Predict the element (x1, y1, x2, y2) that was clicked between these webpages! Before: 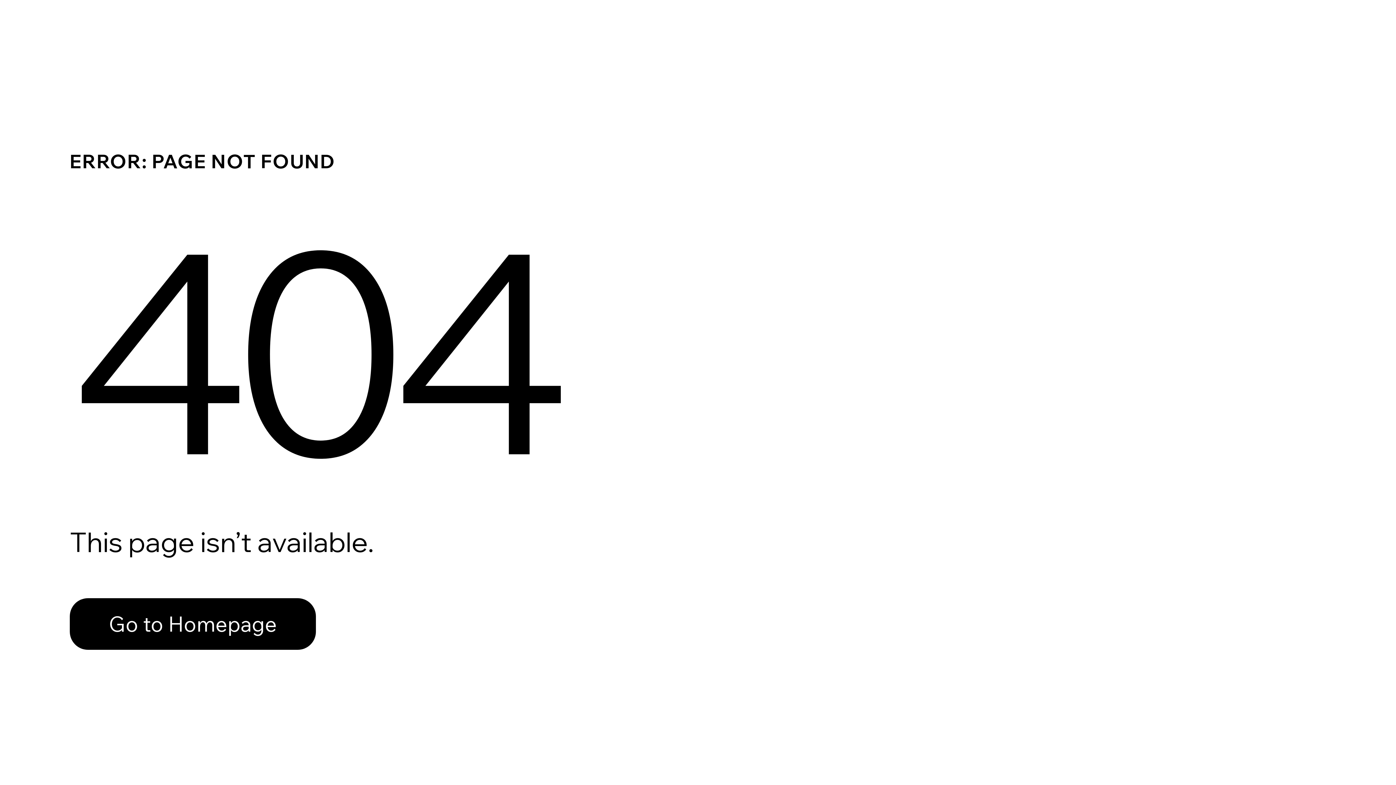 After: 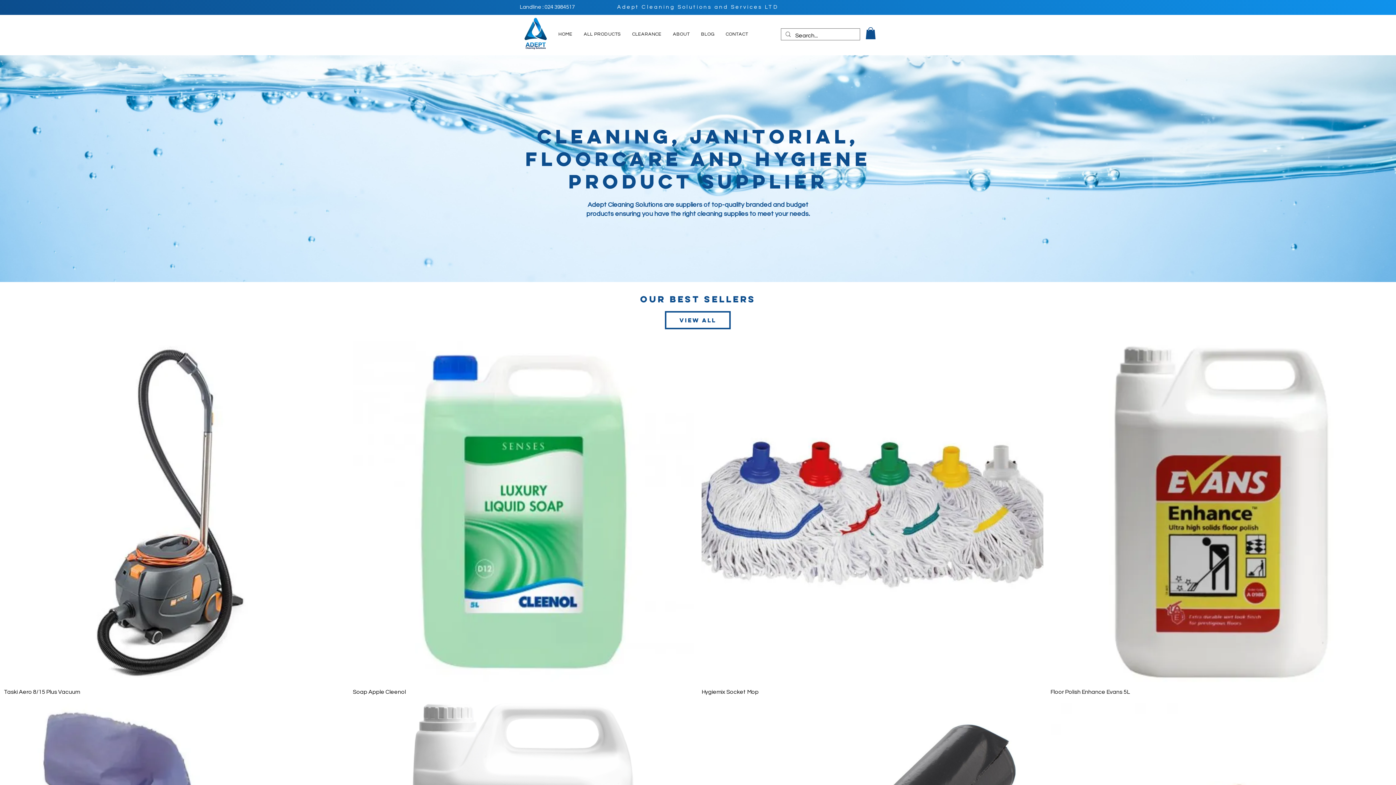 Action: label: Go to Homepage bbox: (69, 598, 316, 650)